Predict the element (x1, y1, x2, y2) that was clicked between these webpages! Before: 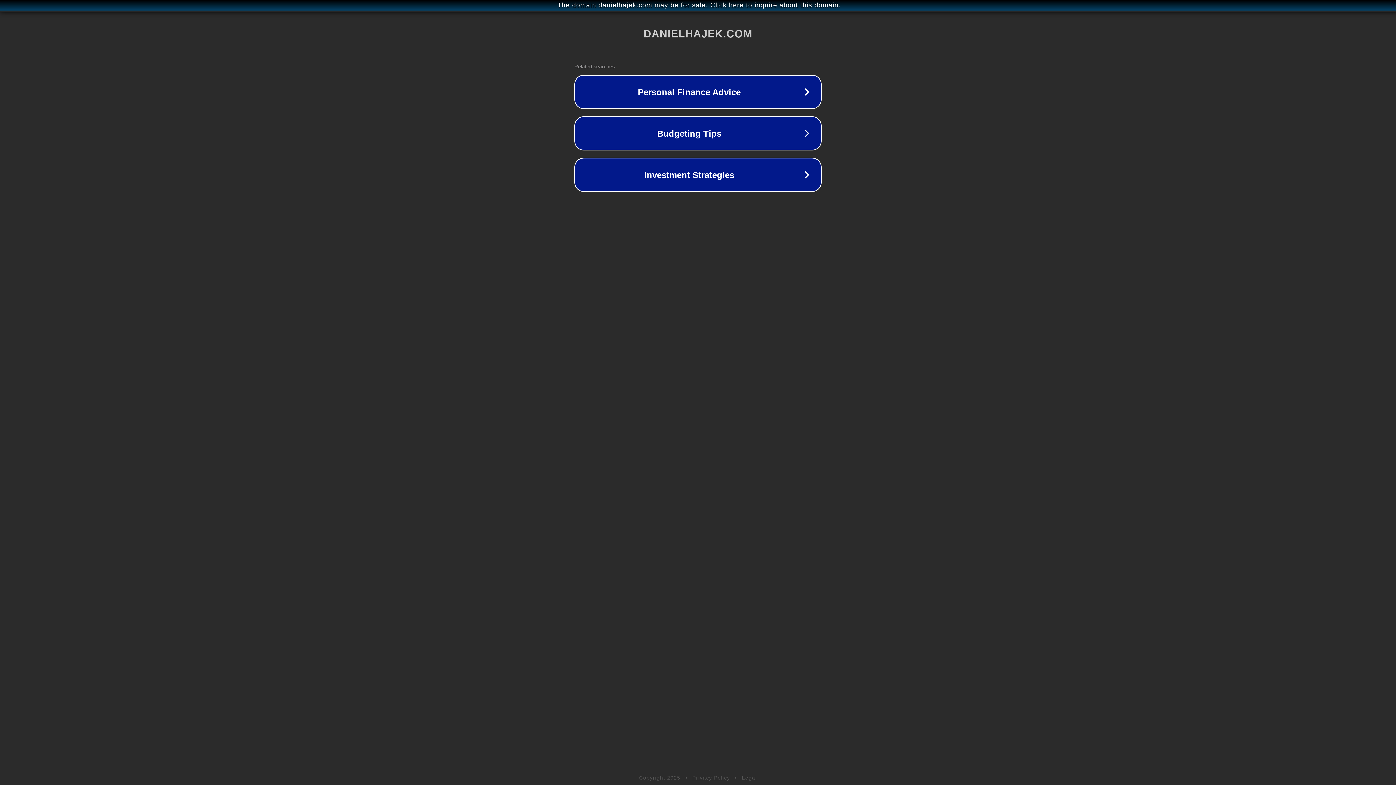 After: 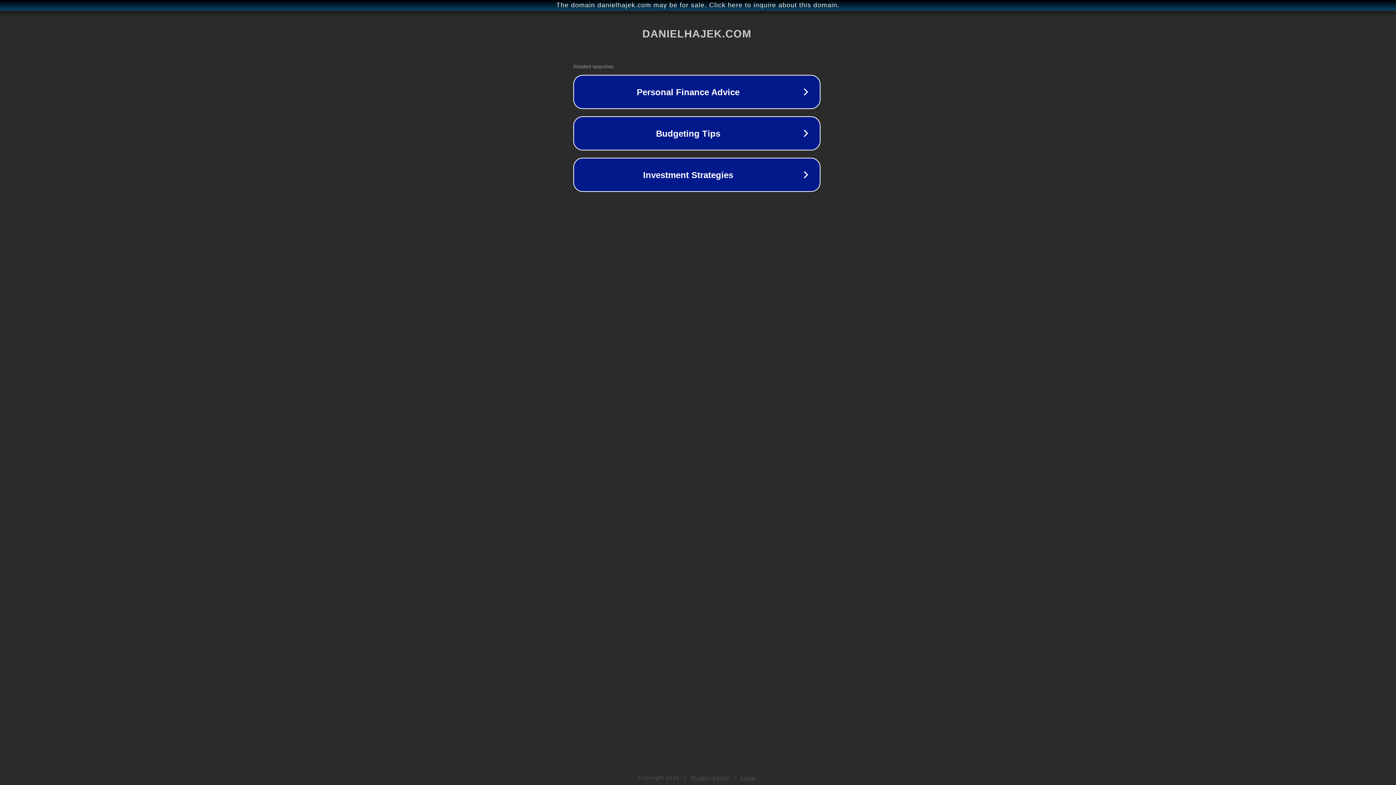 Action: bbox: (1, 1, 1397, 9) label: The domain danielhajek.com may be for sale. Click here to inquire about this domain.